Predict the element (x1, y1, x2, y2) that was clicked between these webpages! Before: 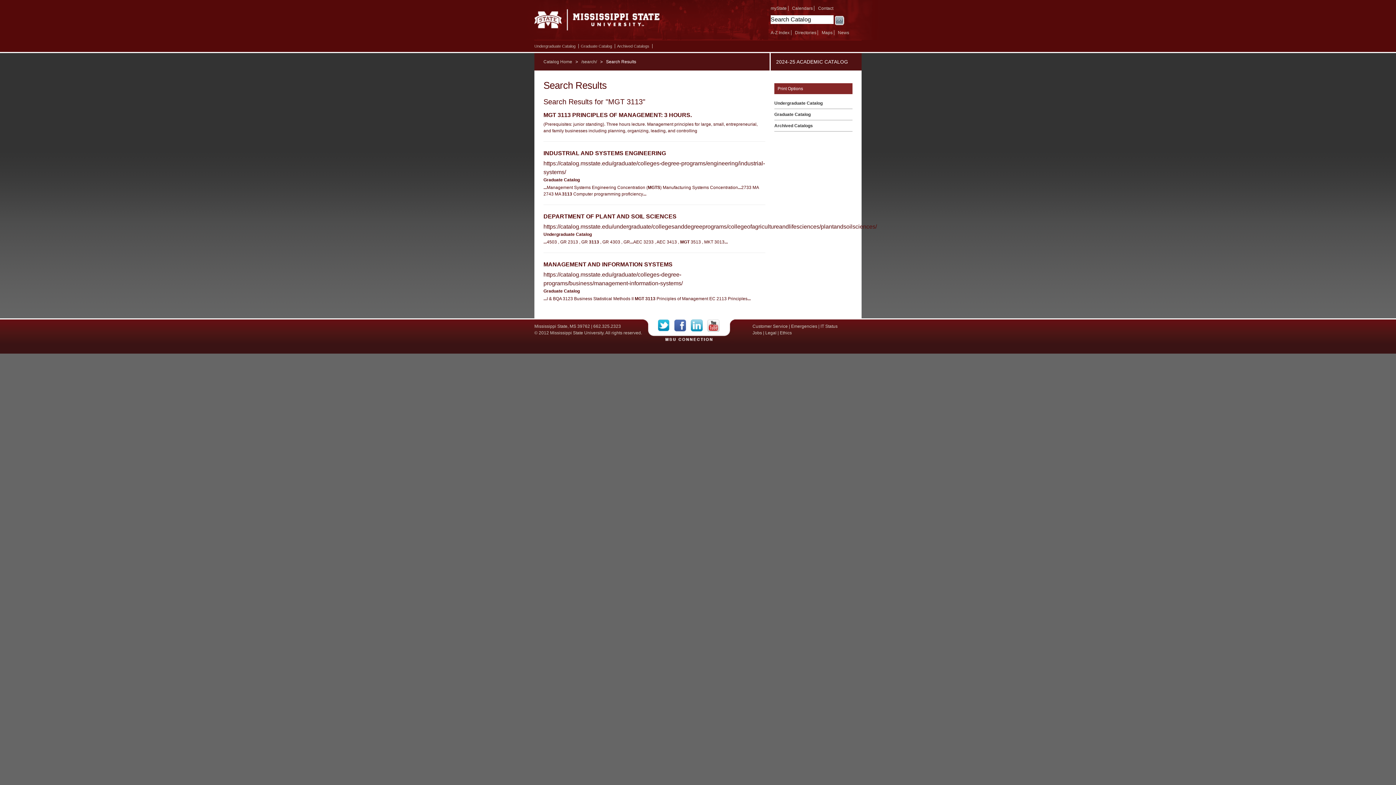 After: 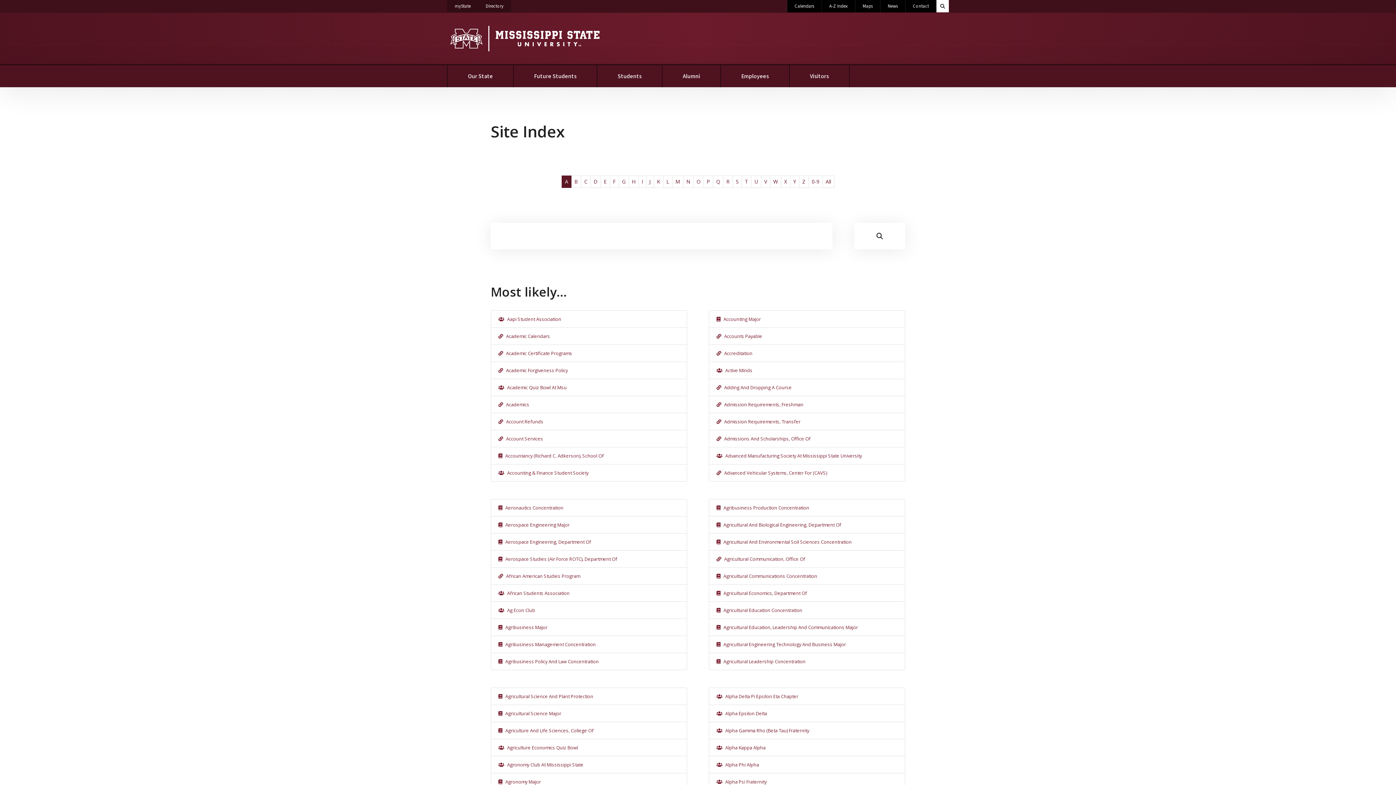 Action: bbox: (770, 30, 789, 35) label: A-Z Index